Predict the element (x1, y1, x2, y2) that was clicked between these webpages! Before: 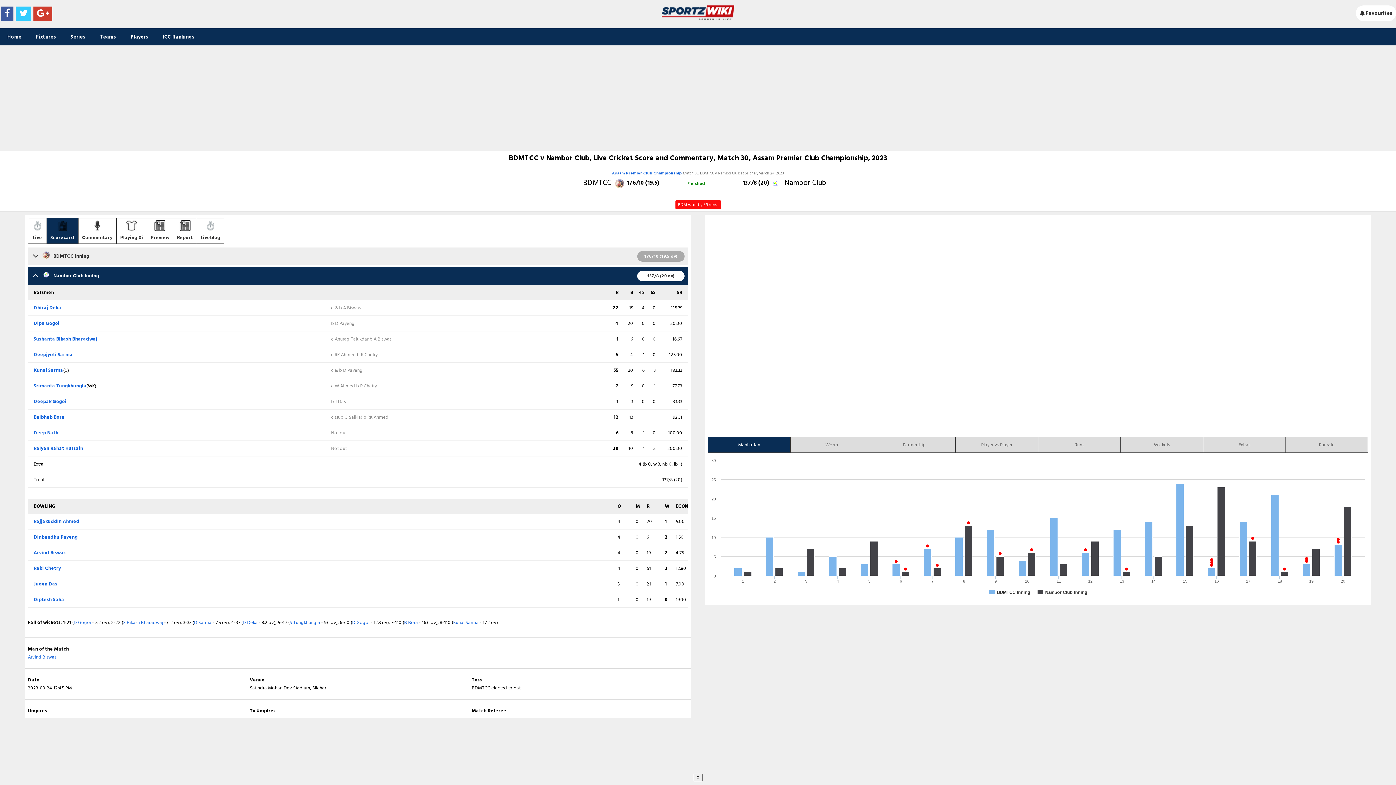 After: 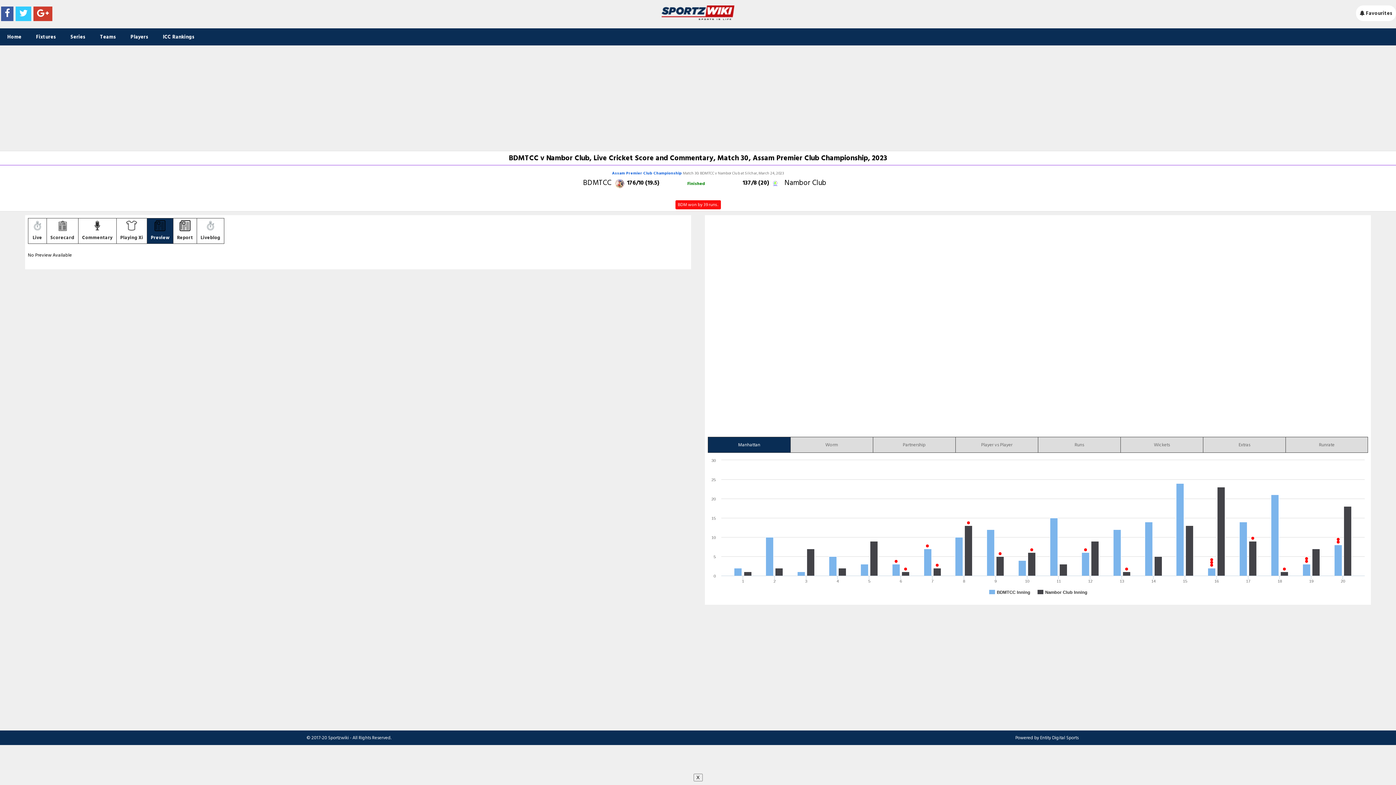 Action: label: Preview bbox: (146, 218, 172, 244)